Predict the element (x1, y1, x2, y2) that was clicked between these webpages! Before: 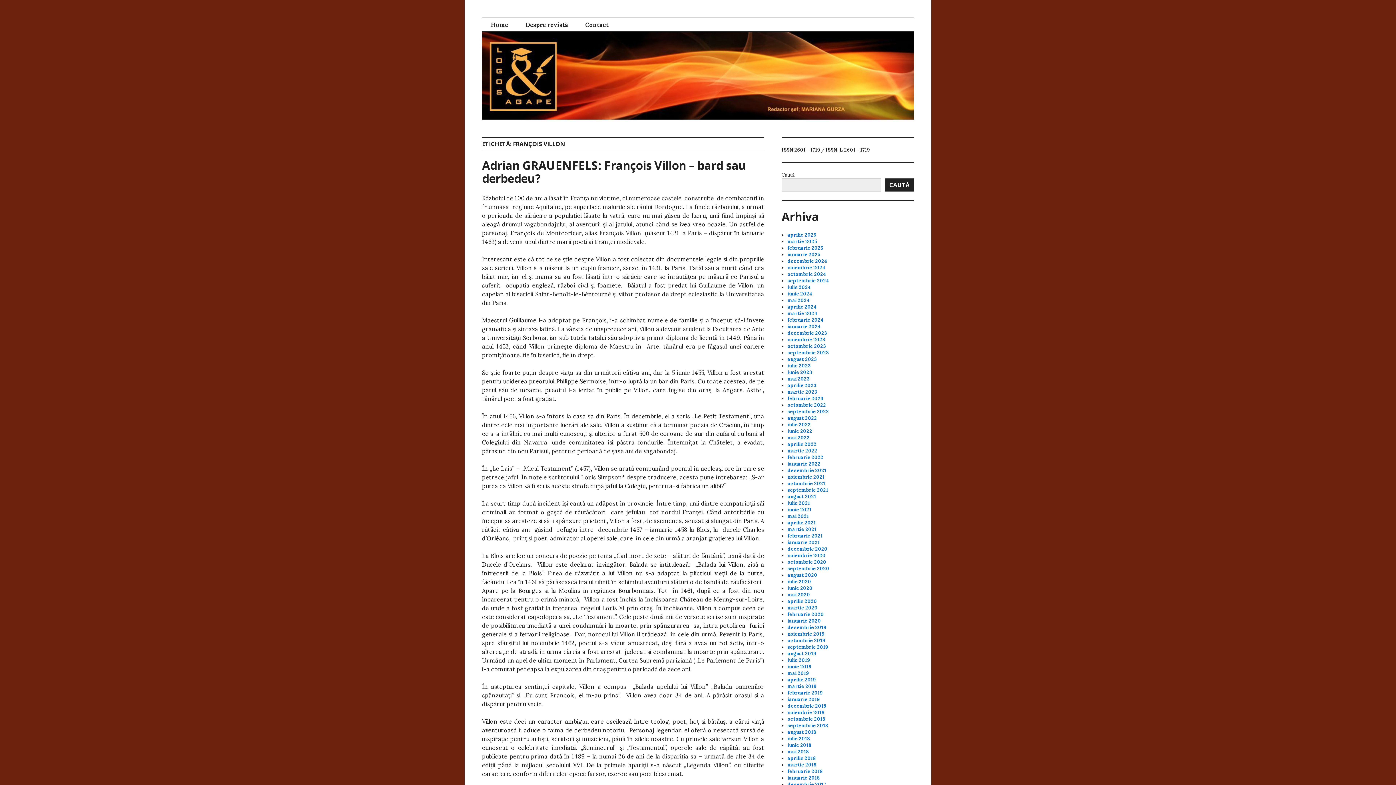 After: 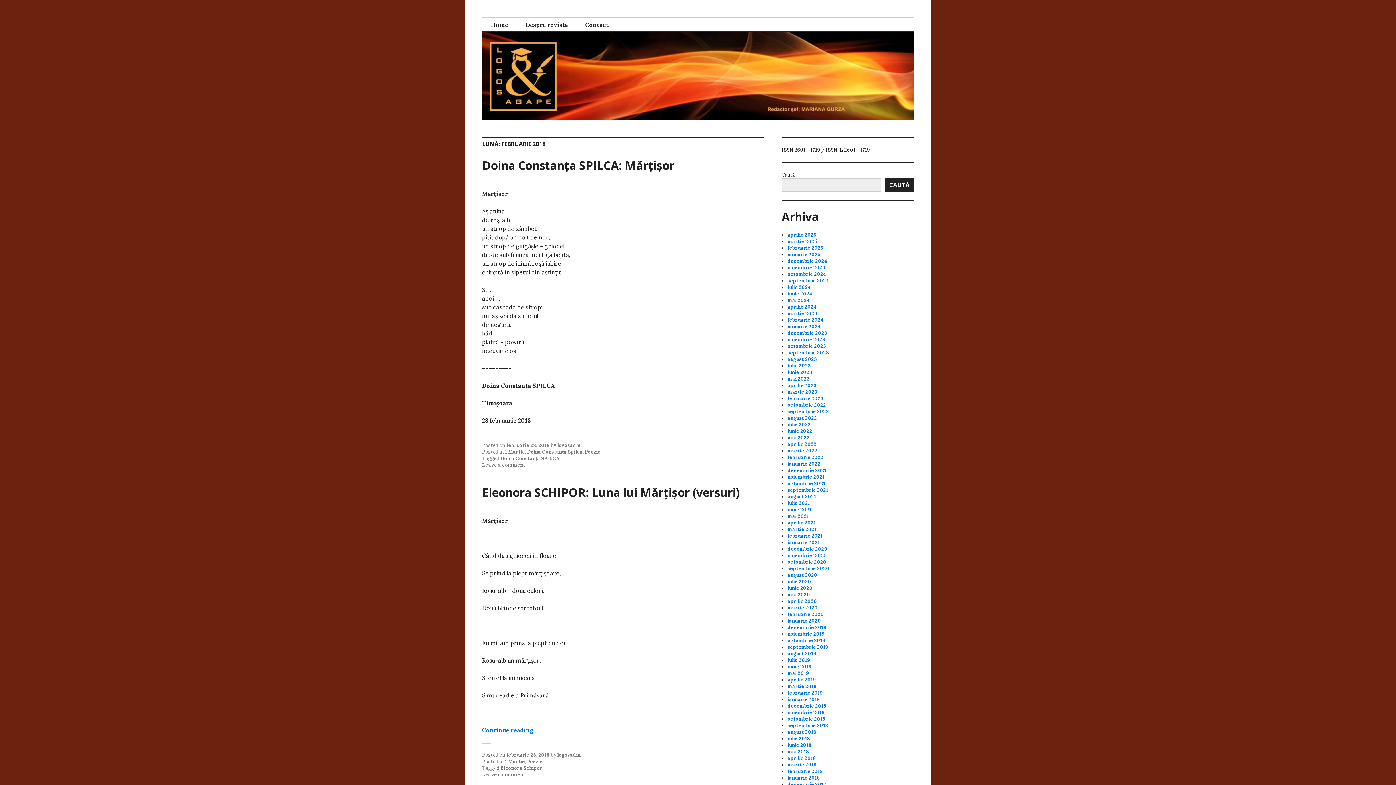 Action: label: februarie 2018 bbox: (787, 768, 823, 774)